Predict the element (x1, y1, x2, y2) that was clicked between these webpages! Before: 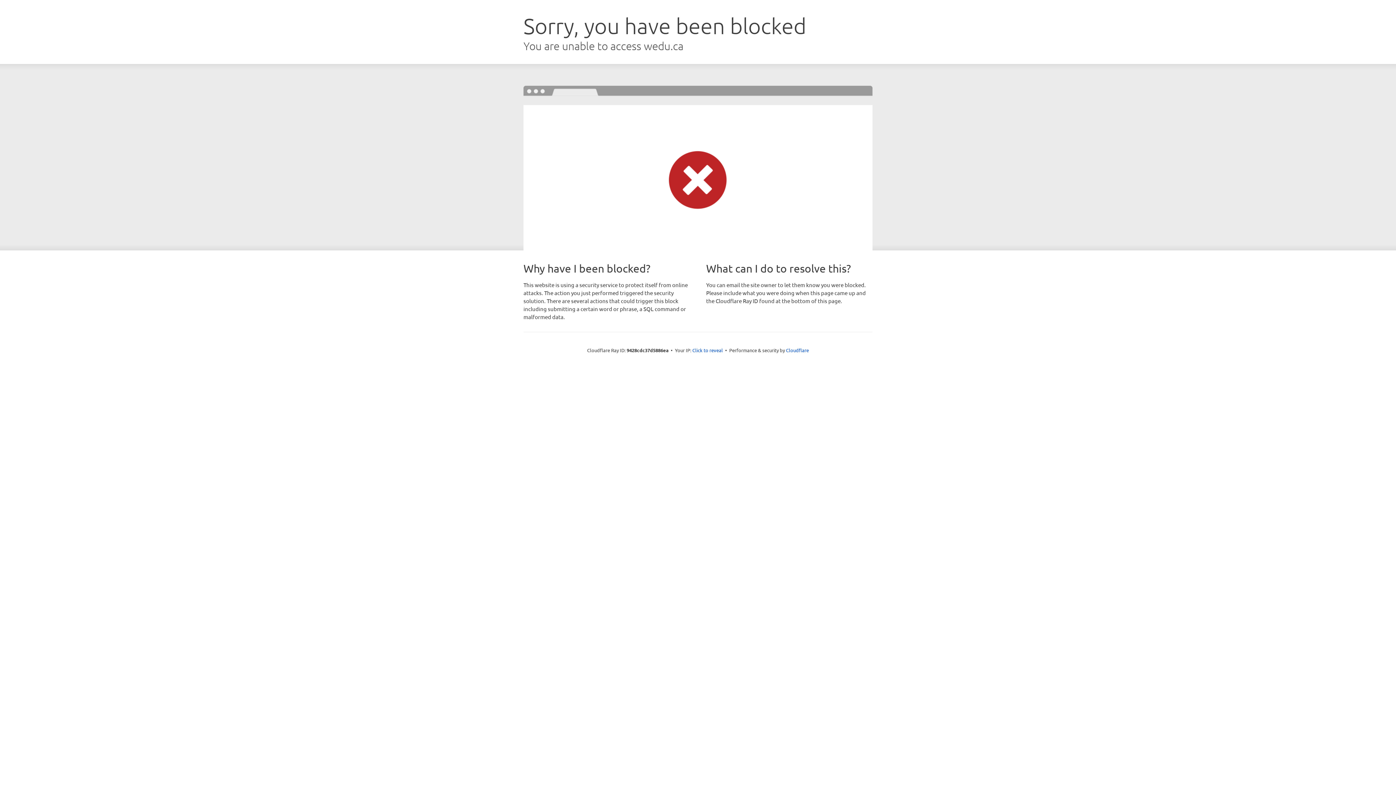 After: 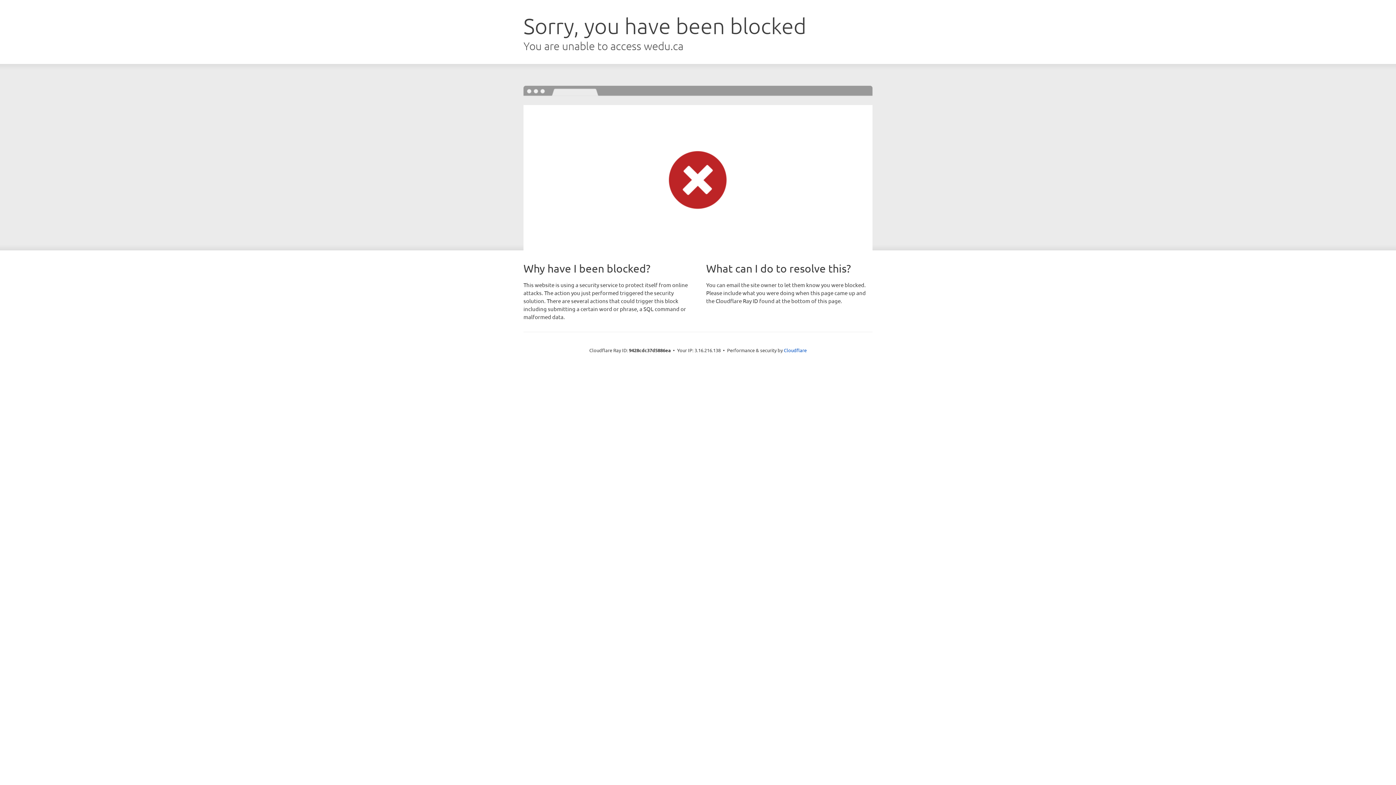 Action: label: Click to reveal bbox: (692, 346, 723, 353)